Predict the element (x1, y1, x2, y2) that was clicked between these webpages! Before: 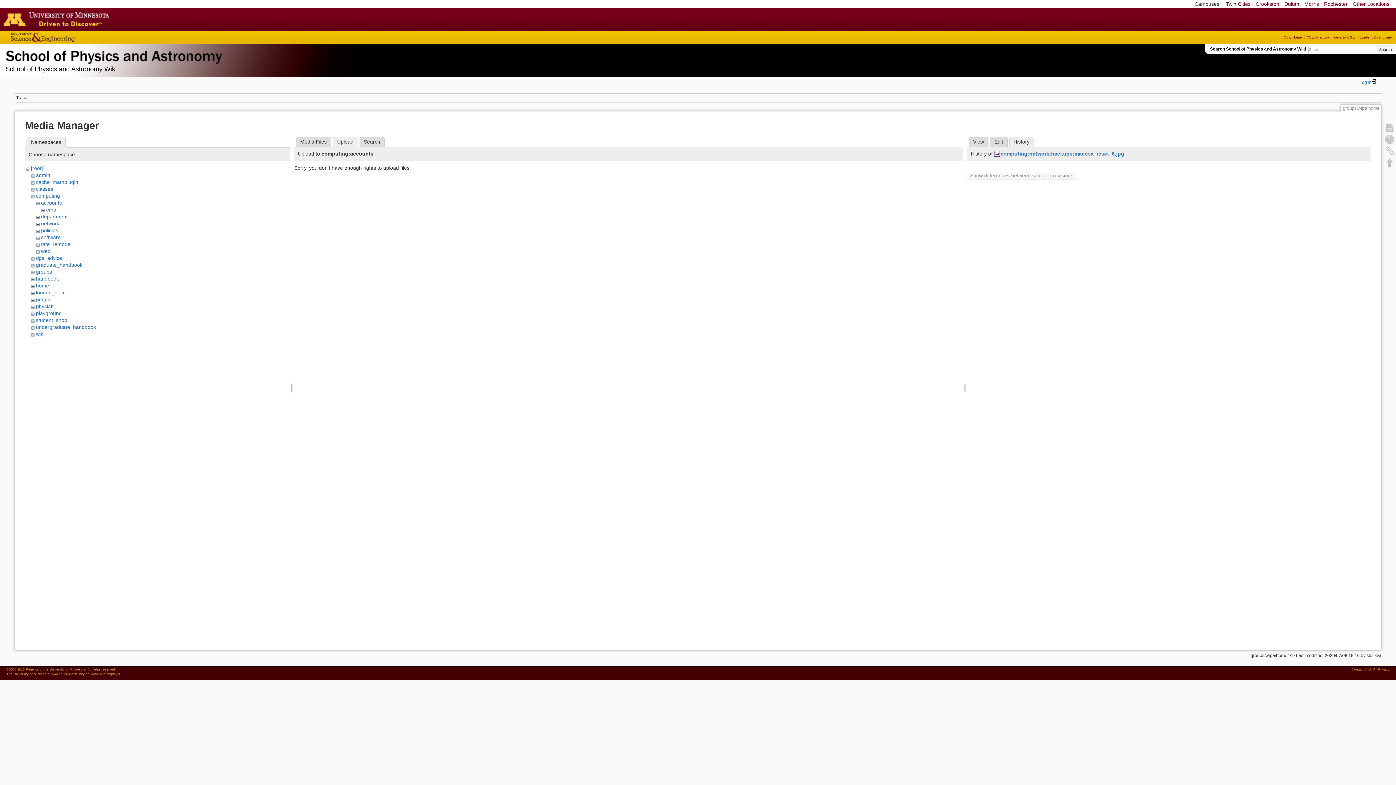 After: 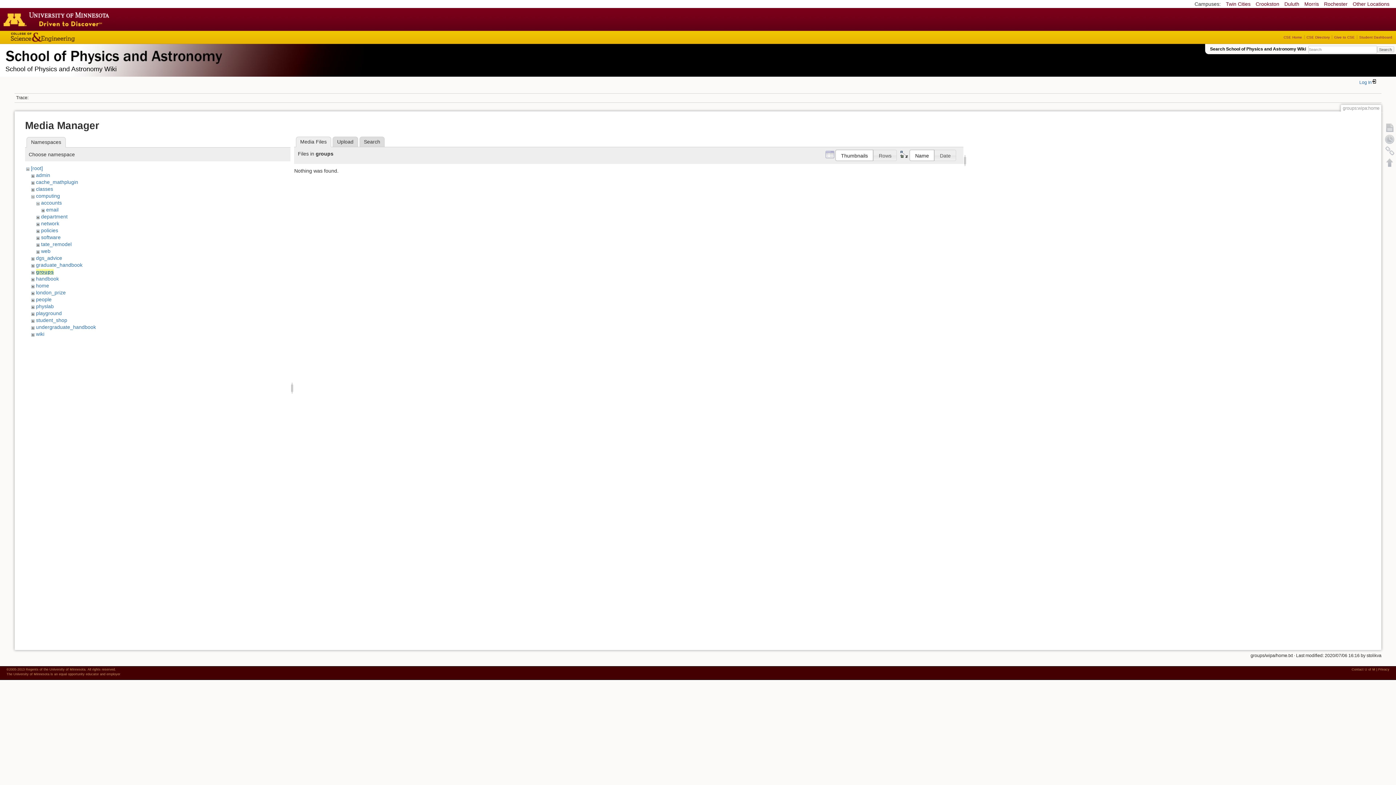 Action: bbox: (35, 269, 51, 274) label: groups